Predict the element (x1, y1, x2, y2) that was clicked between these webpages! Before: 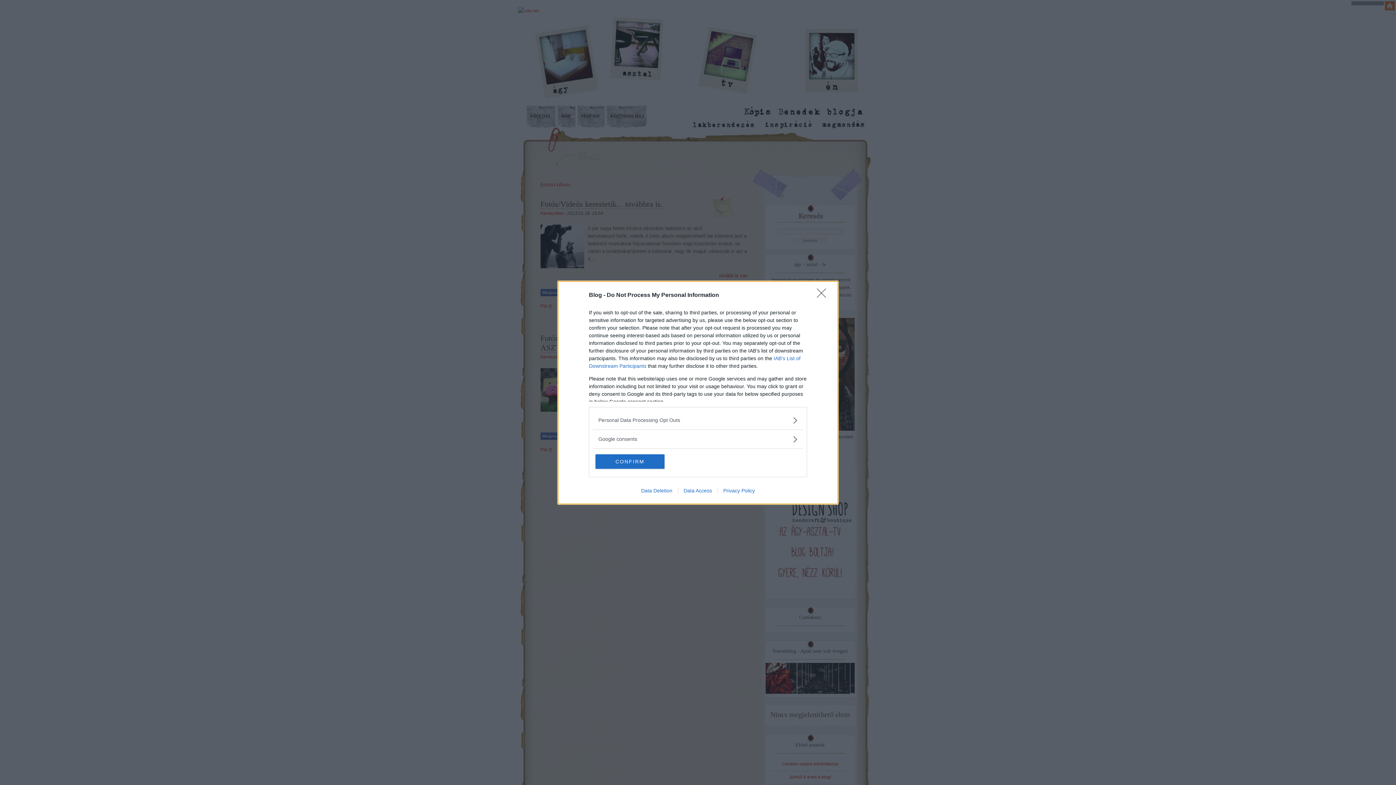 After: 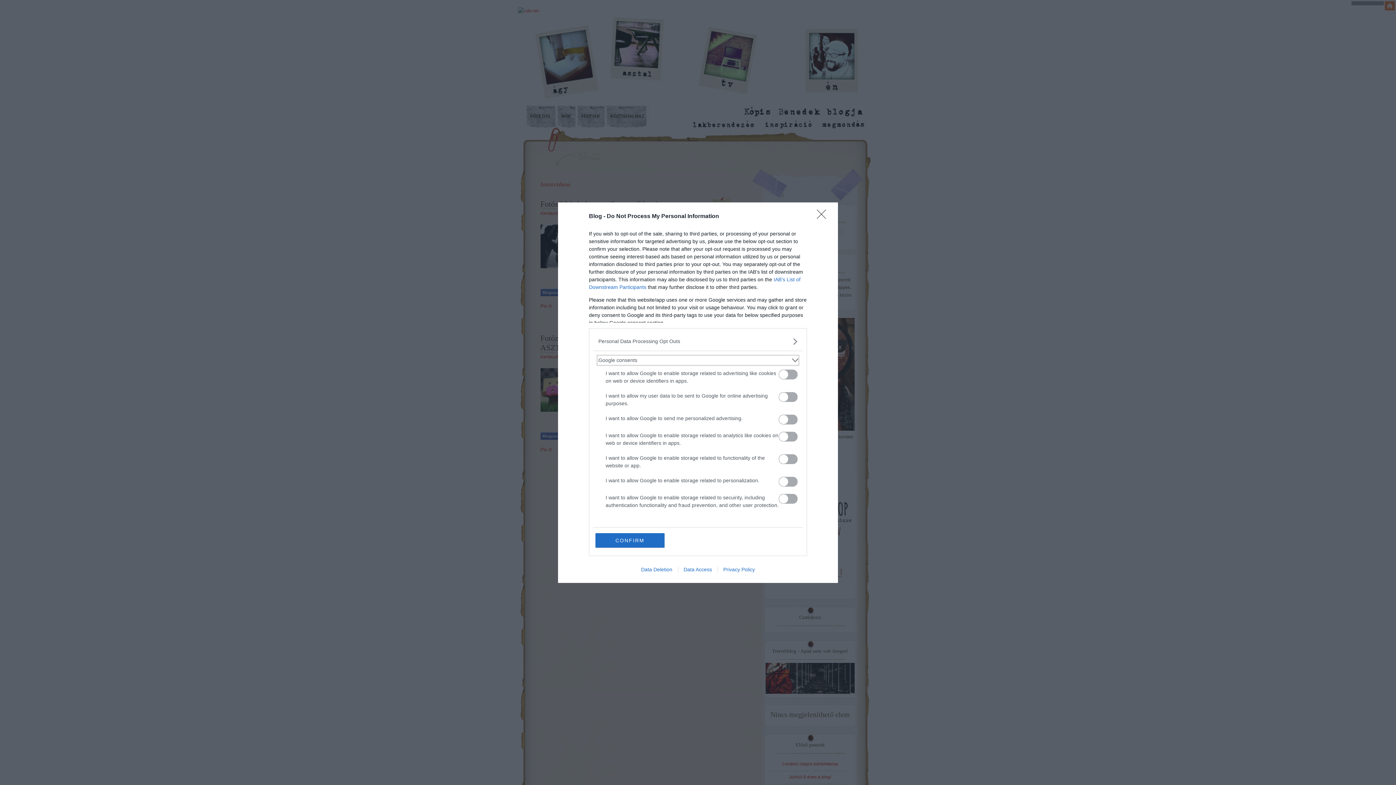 Action: bbox: (598, 435, 797, 443) label: Google consents